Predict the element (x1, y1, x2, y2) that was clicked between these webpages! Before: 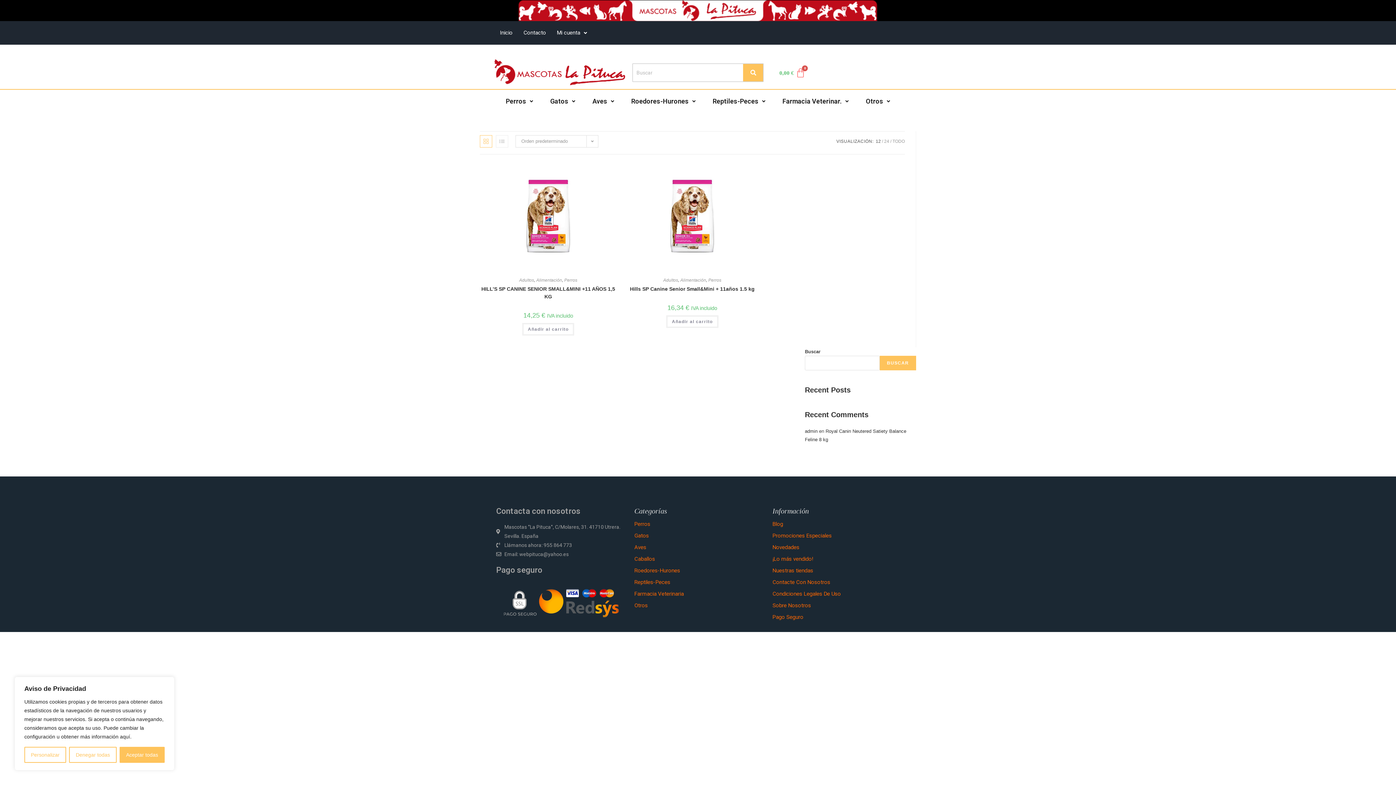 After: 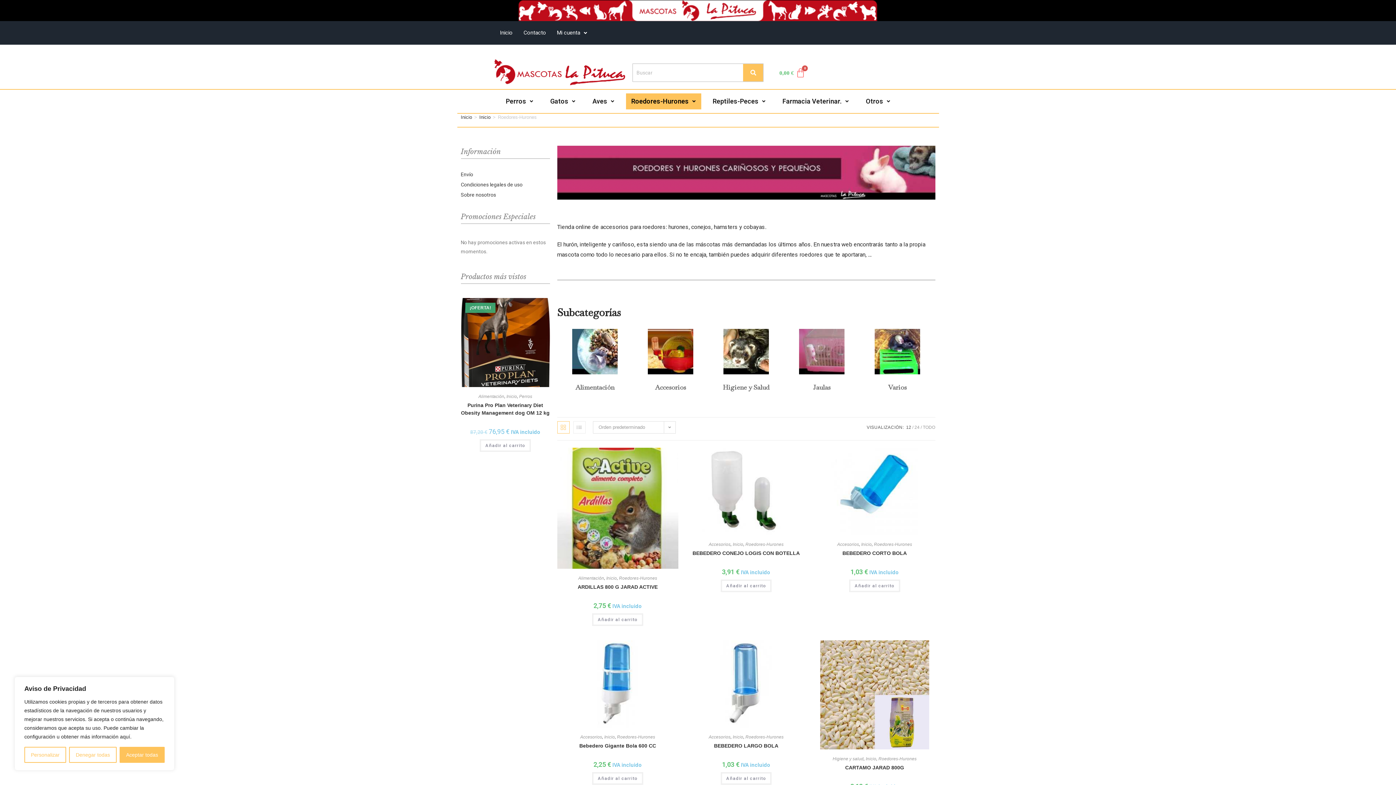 Action: bbox: (626, 93, 701, 109) label: Roedores-Hurones